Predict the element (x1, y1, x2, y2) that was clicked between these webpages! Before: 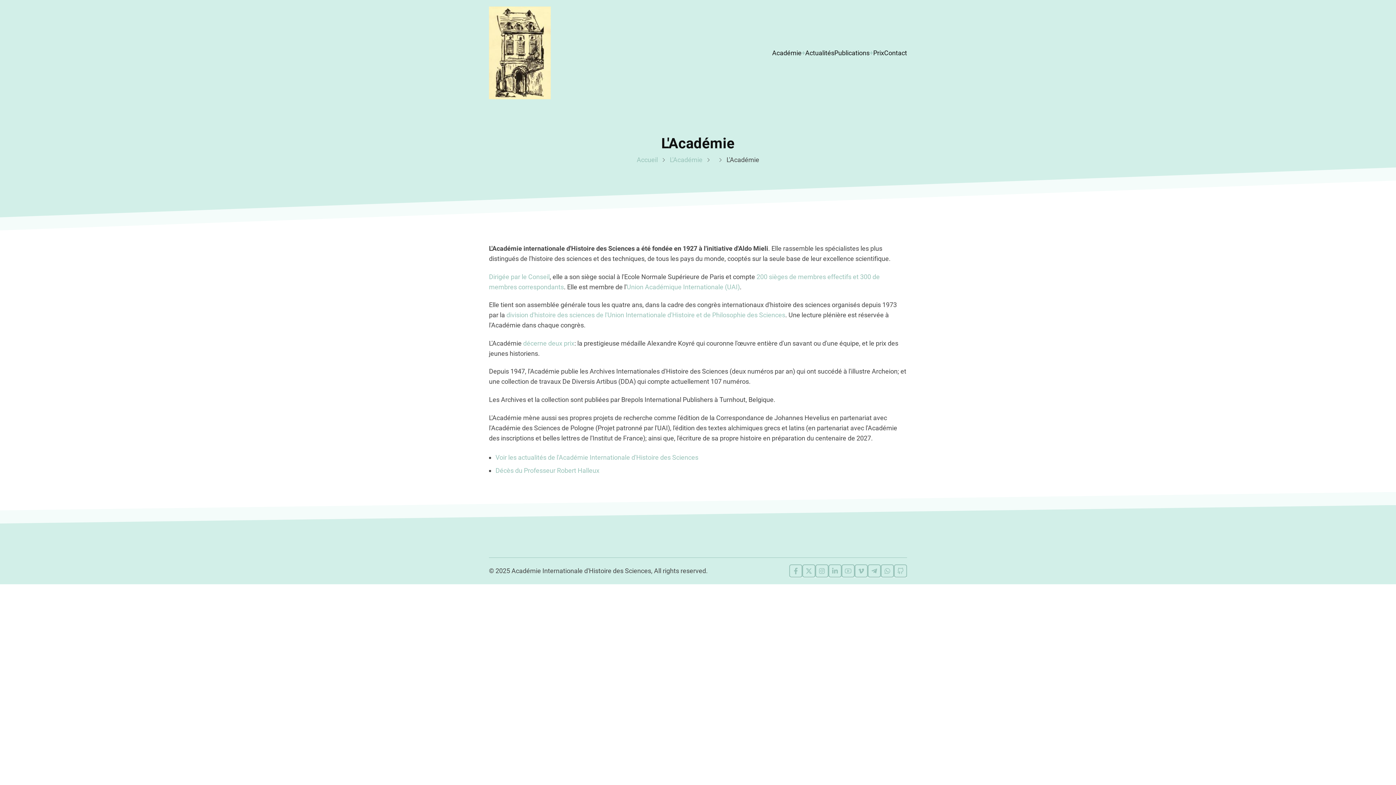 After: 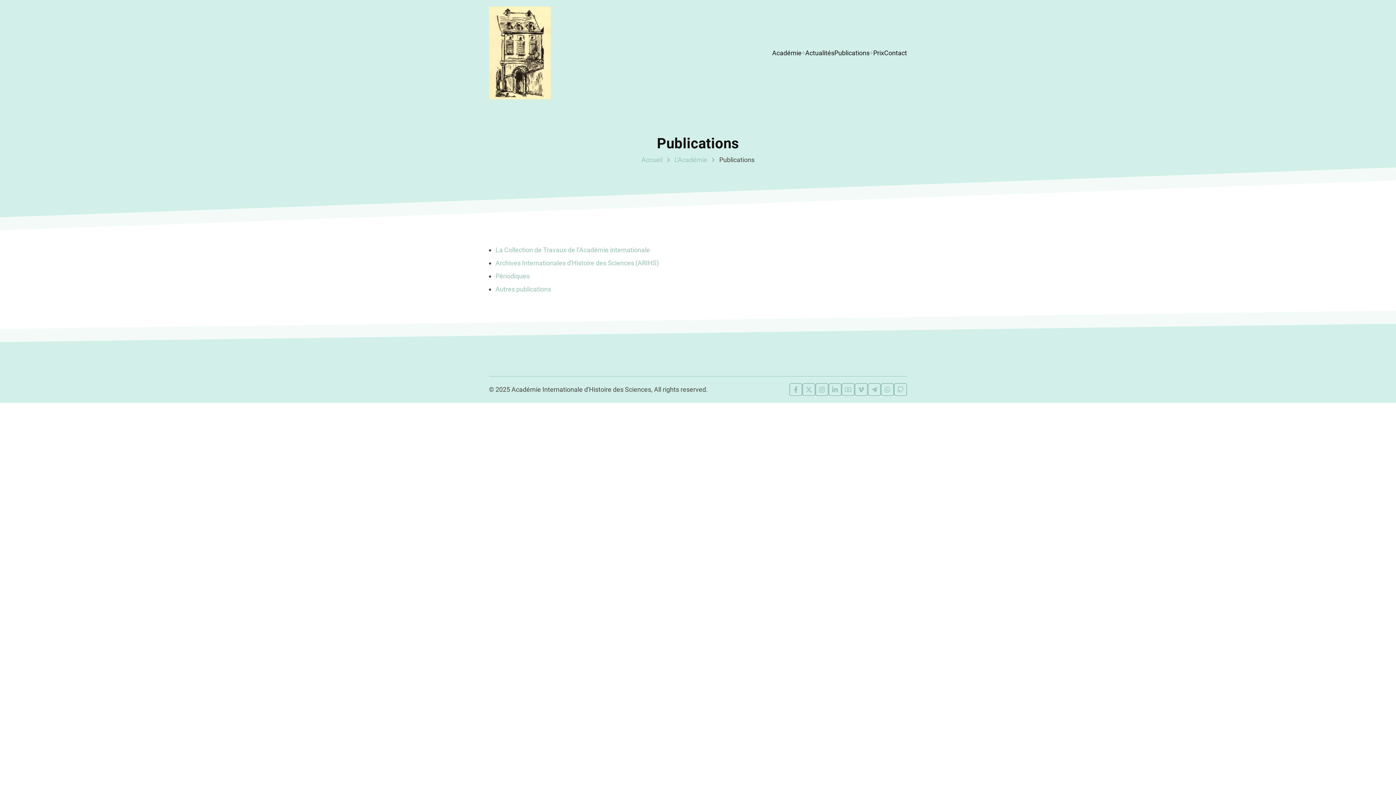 Action: label: Publications bbox: (834, 44, 869, 61)